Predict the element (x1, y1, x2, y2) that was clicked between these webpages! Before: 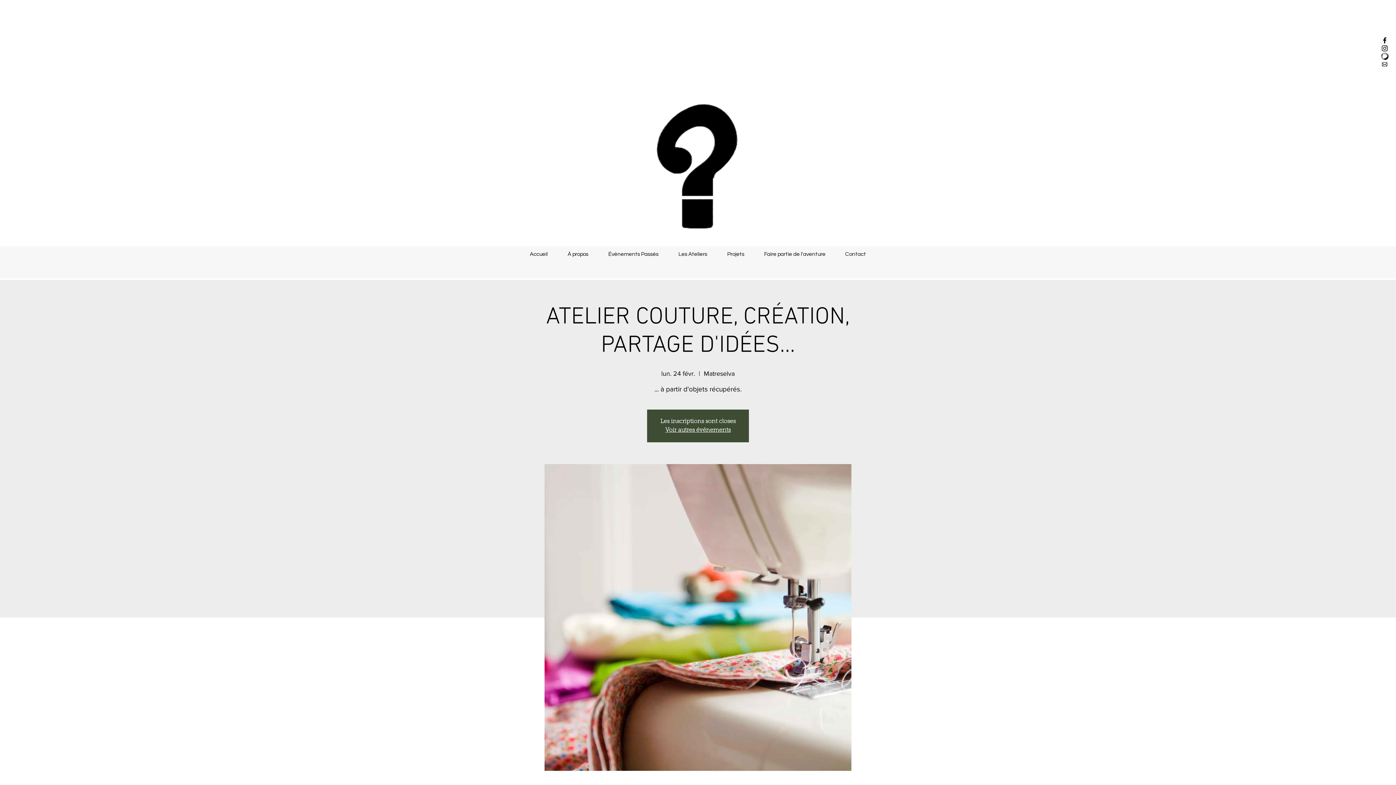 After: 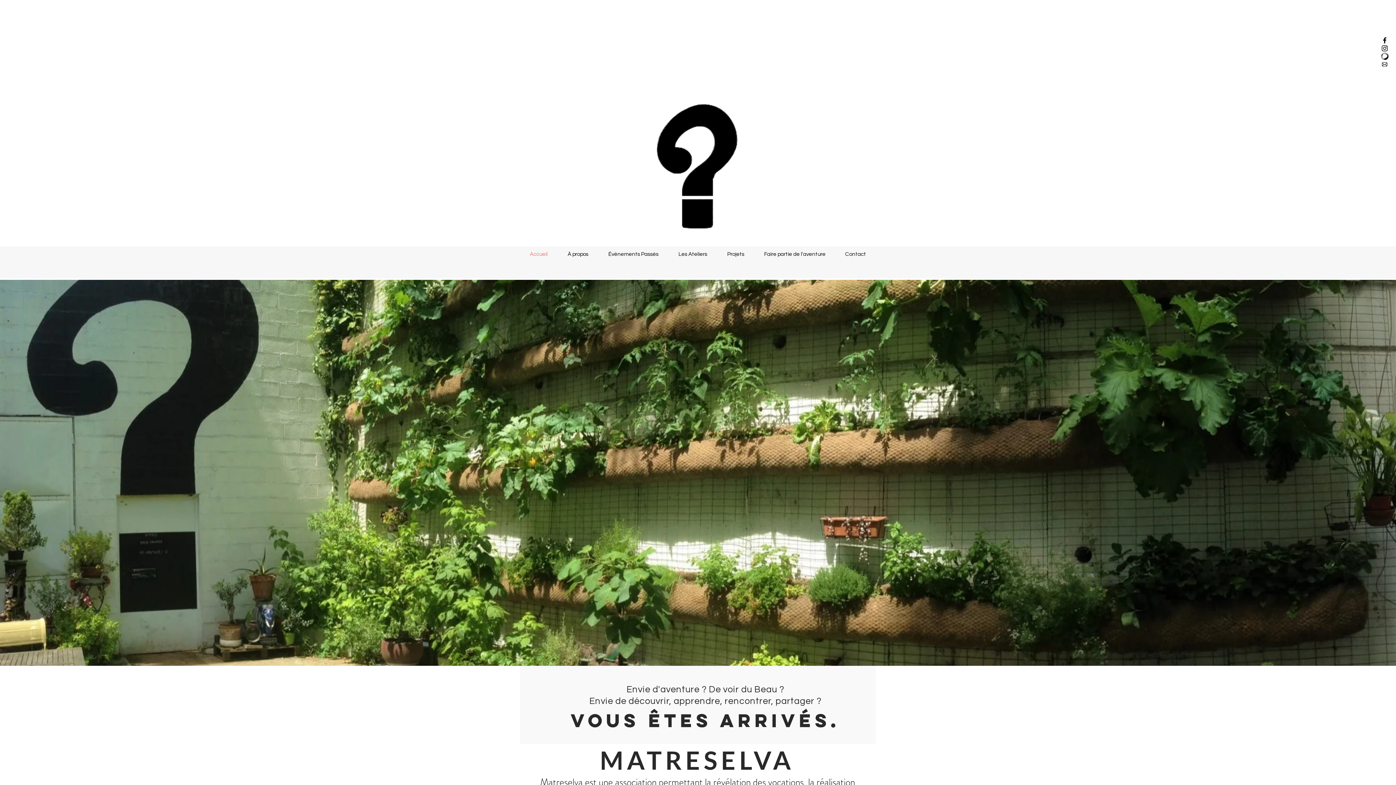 Action: label: Voir autres événements bbox: (665, 427, 730, 433)